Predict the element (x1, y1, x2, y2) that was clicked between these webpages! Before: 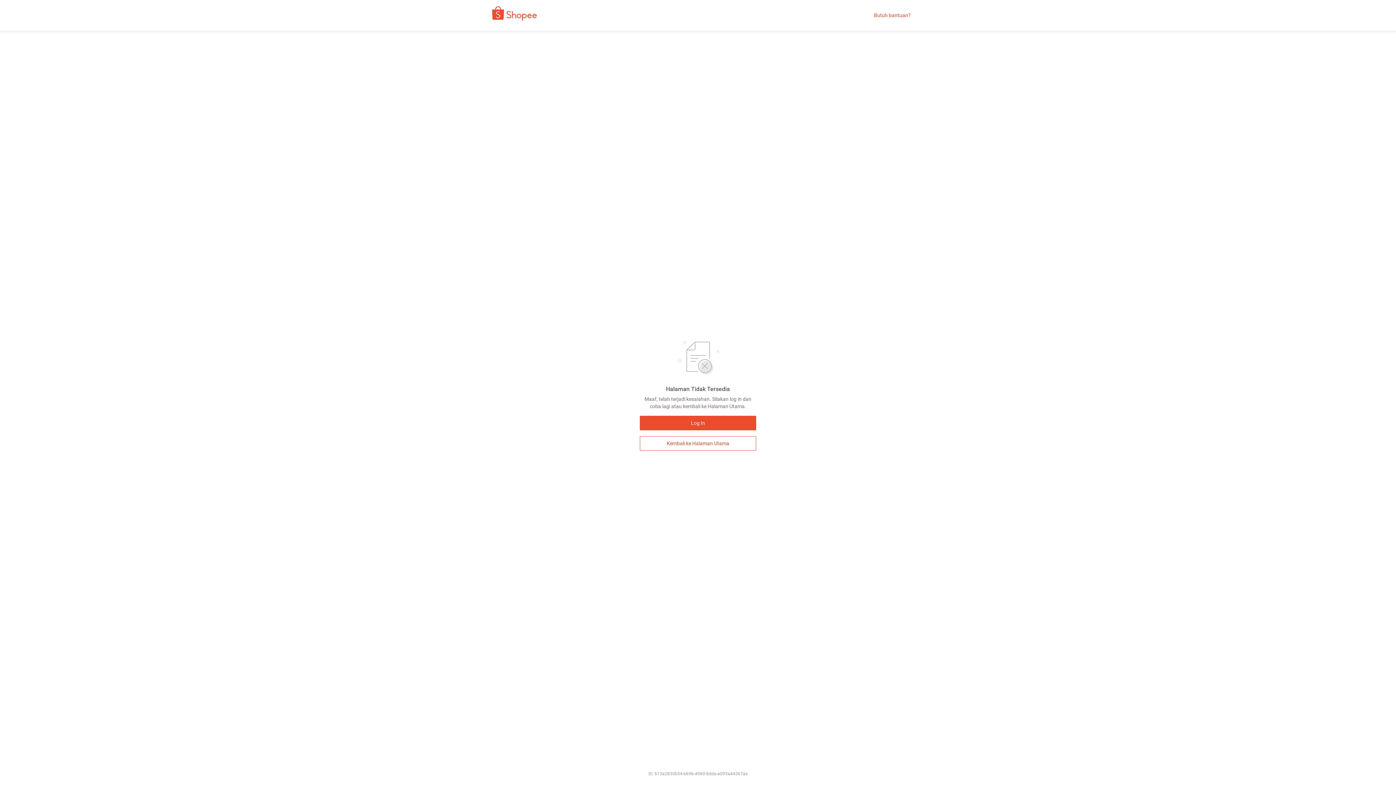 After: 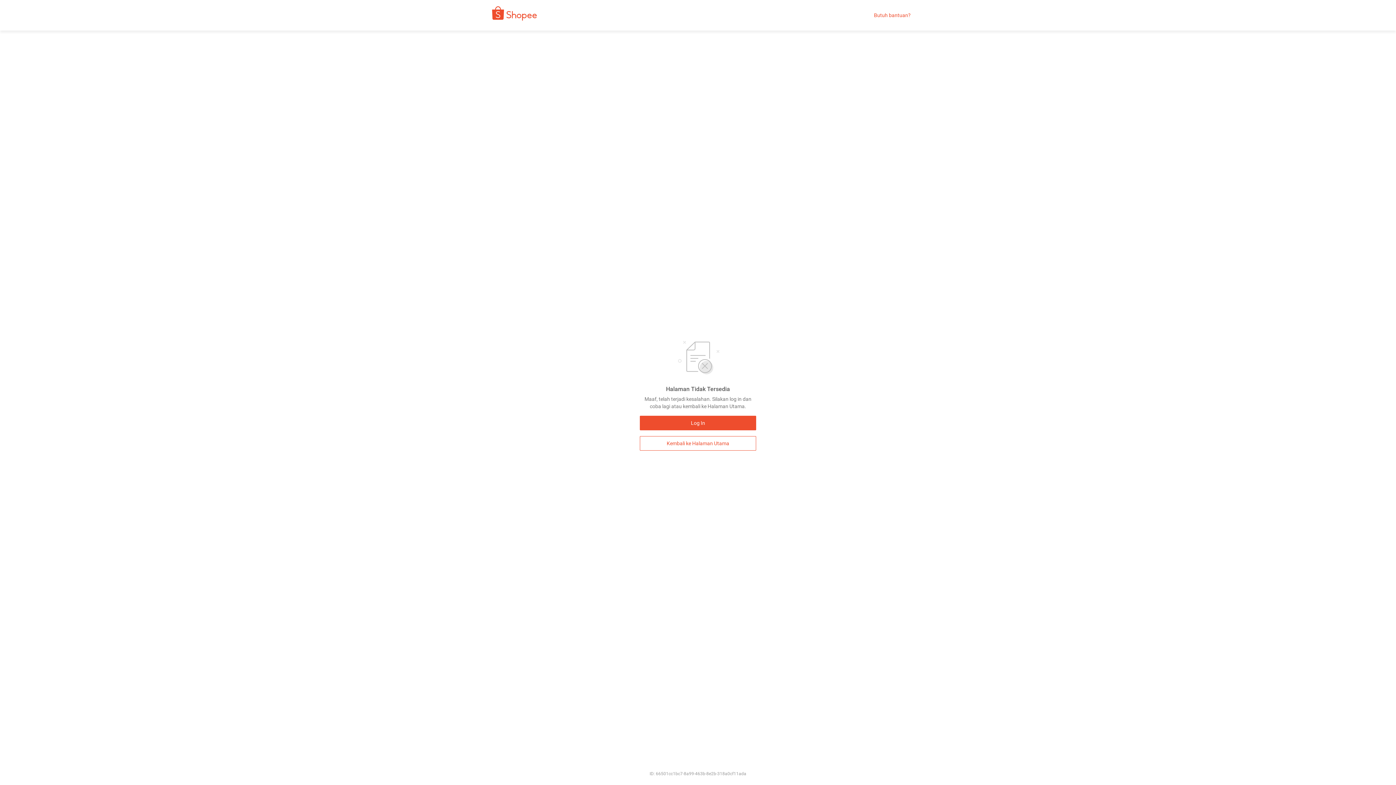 Action: bbox: (480, 9, 542, 21)